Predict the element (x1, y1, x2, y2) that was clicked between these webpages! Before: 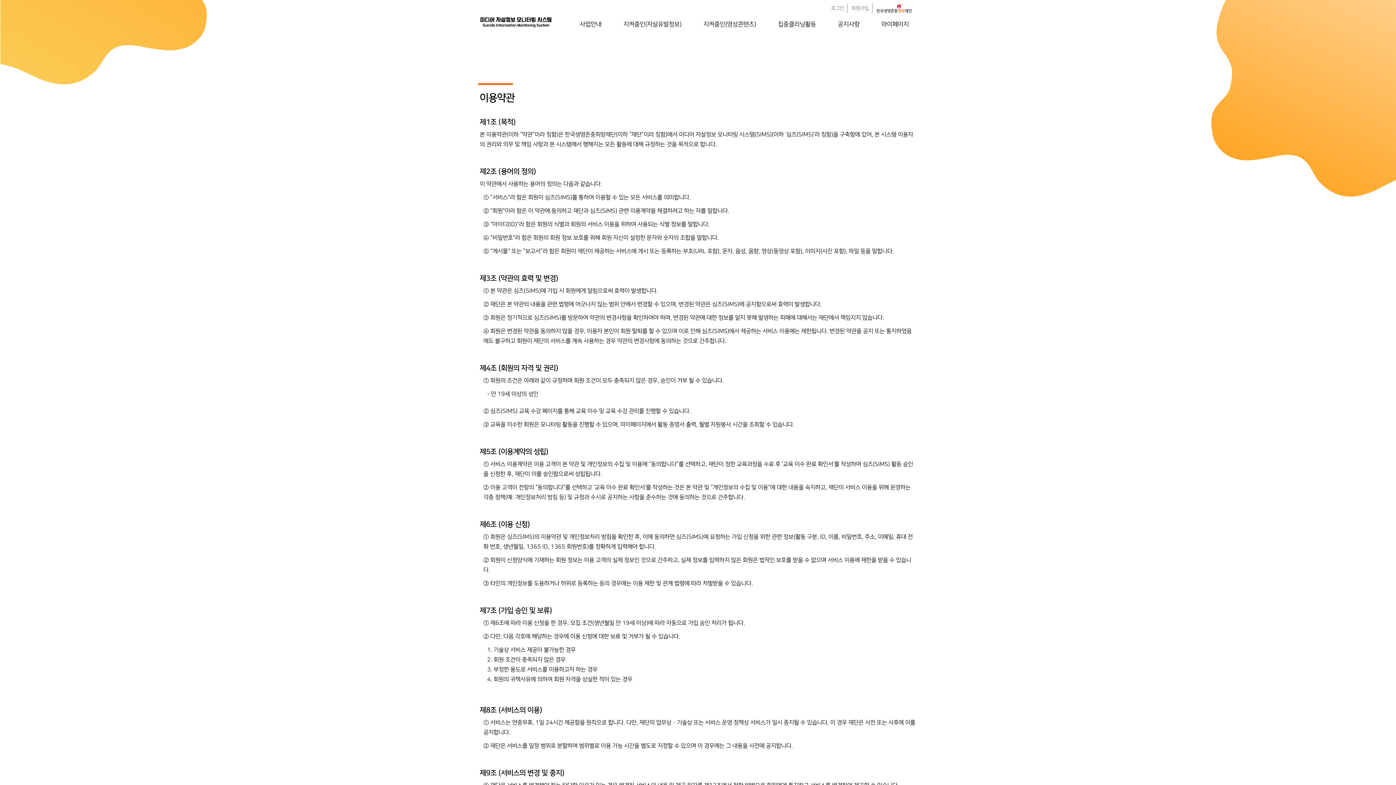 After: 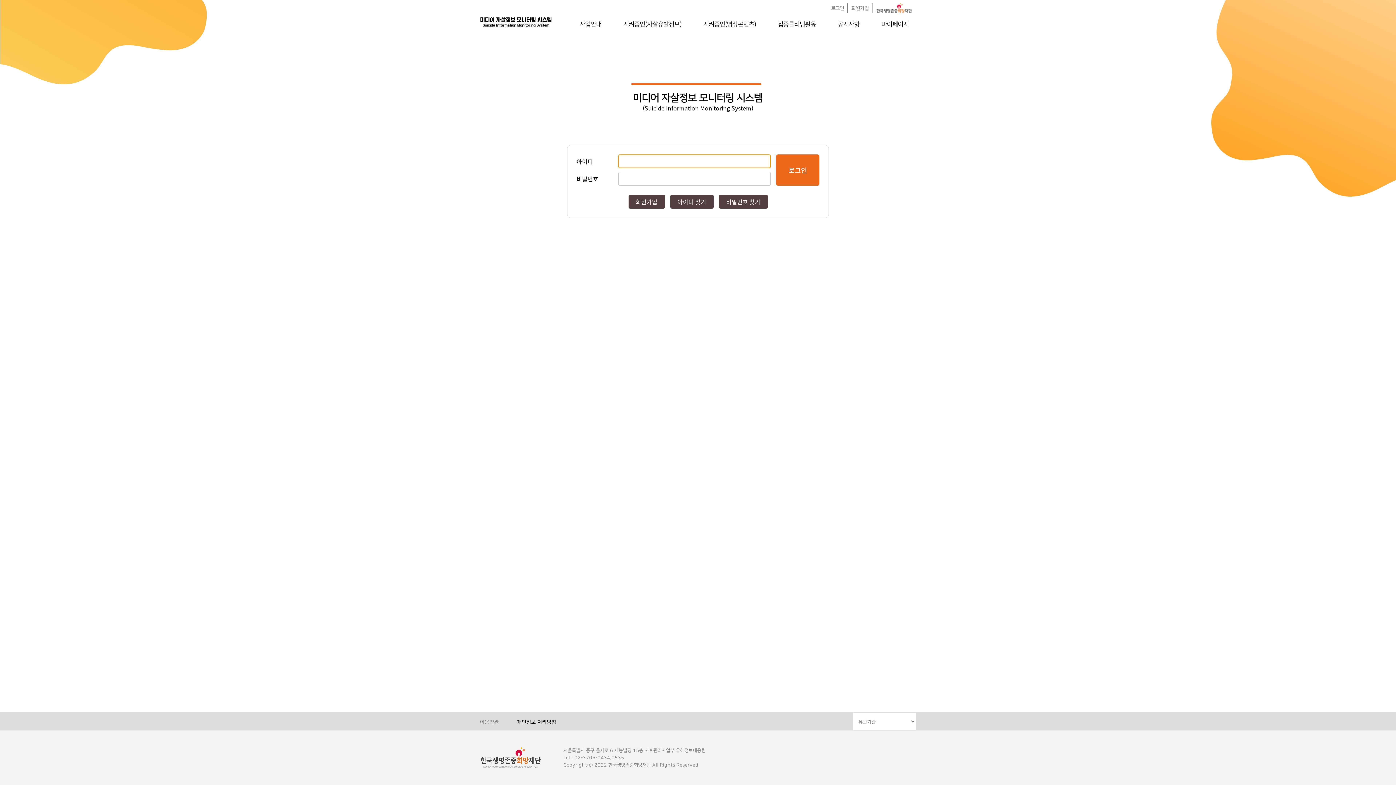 Action: bbox: (827, 3, 848, 13) label: 로그인